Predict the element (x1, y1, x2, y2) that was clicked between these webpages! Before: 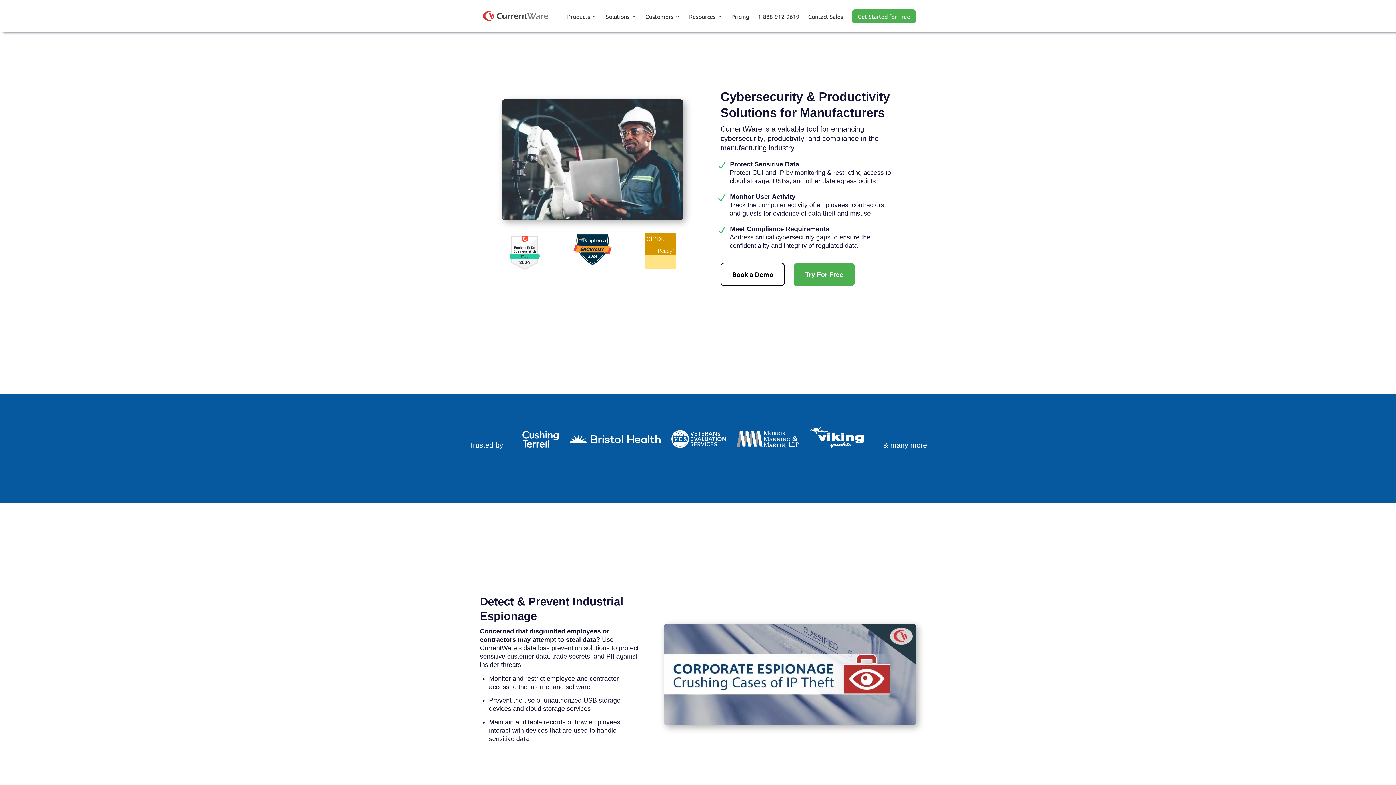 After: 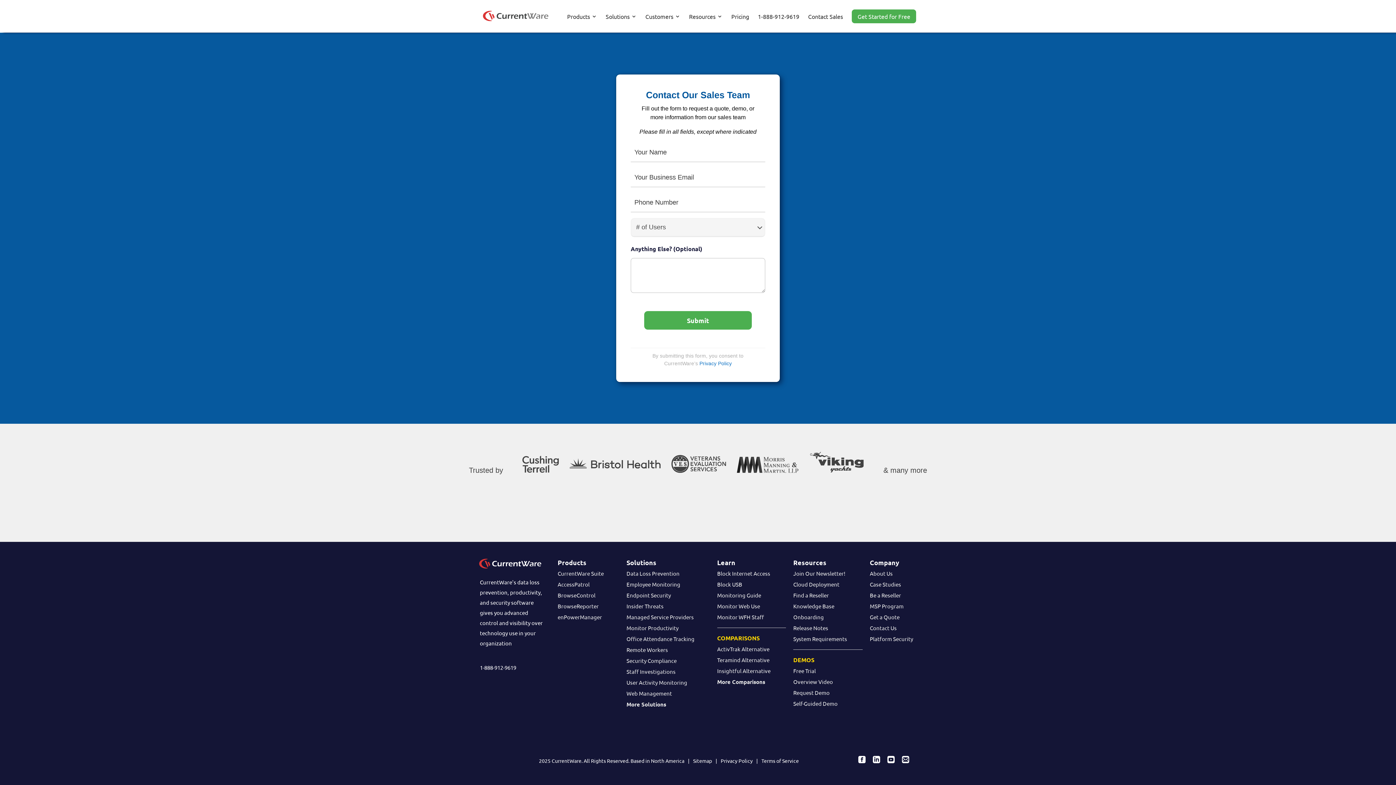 Action: bbox: (808, 12, 843, 19) label: Contact Sales